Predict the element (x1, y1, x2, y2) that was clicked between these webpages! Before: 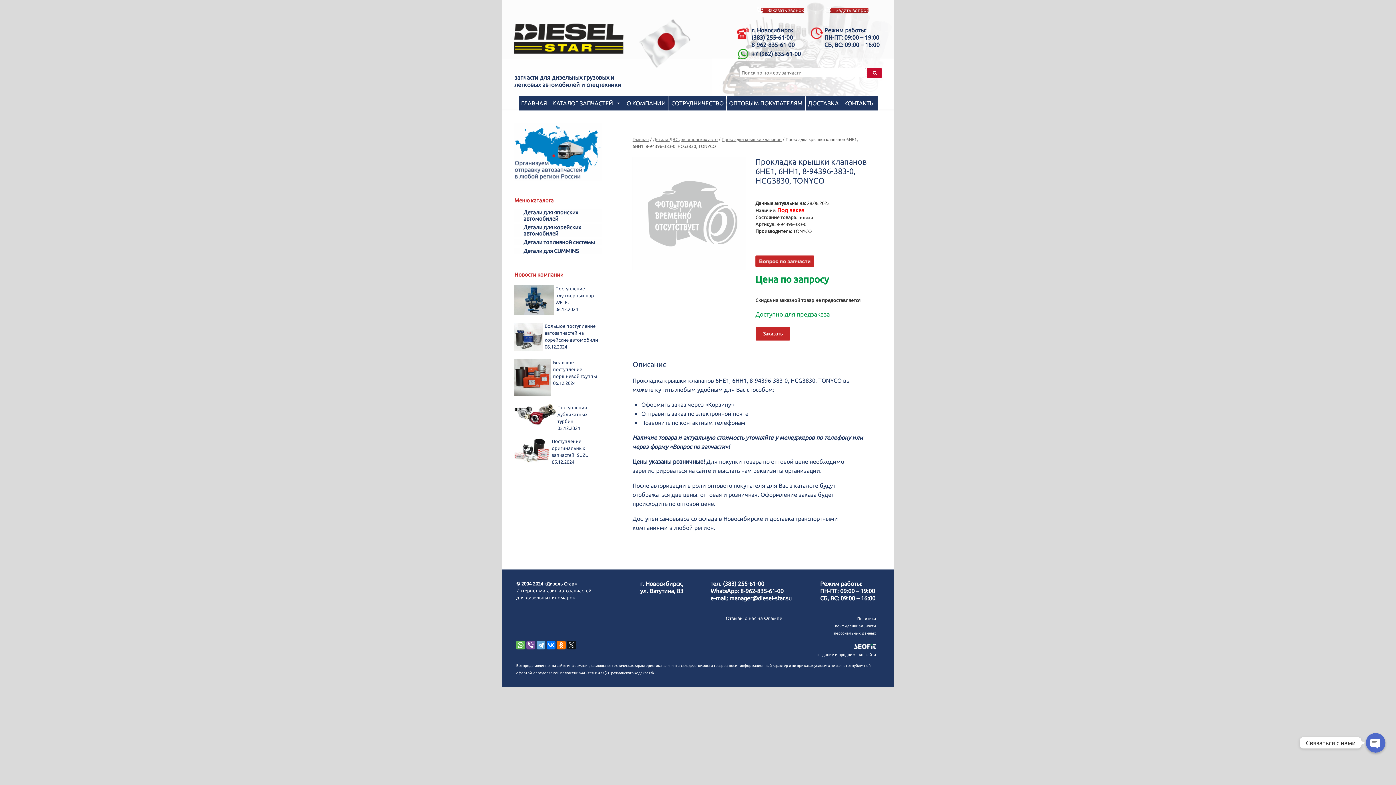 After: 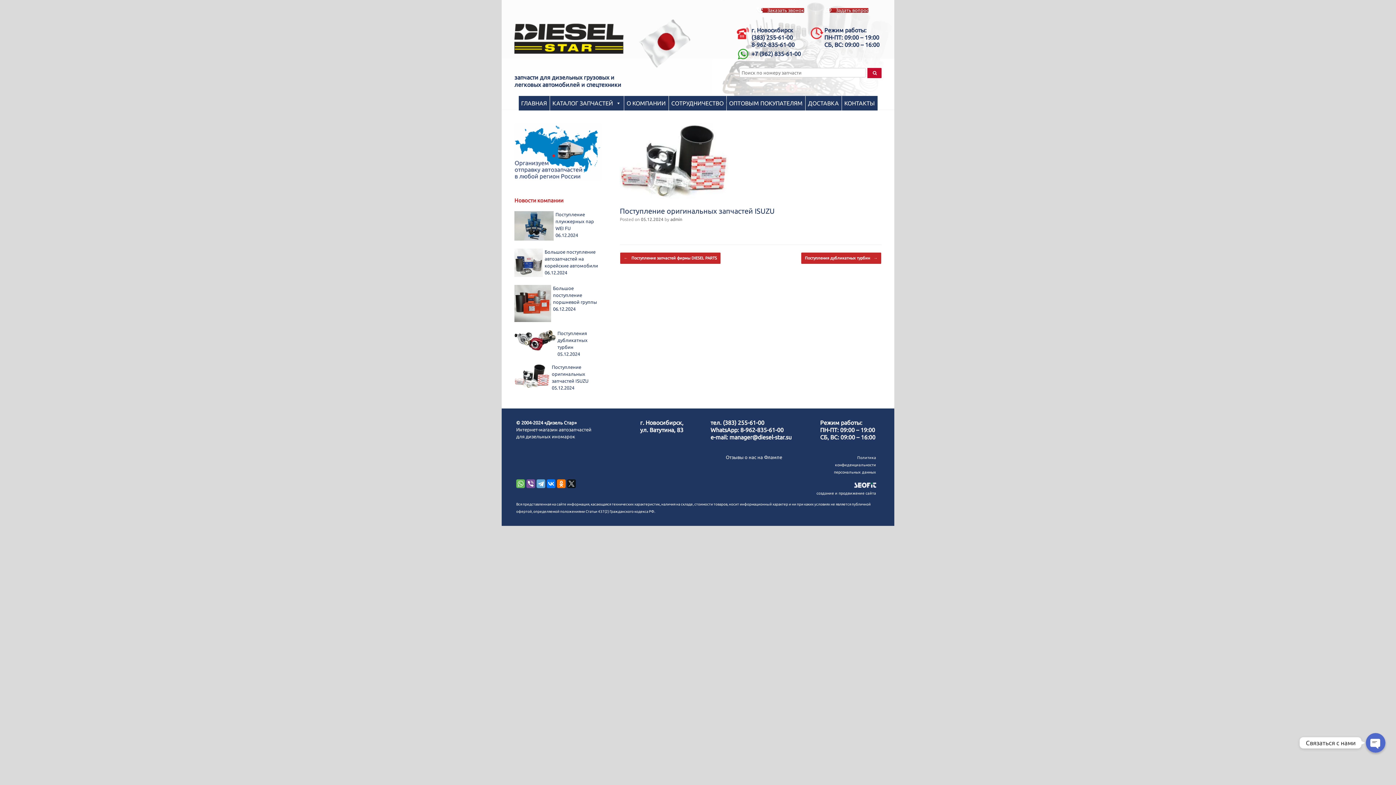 Action: bbox: (514, 436, 601, 467) label: Поступление оригинальных запчастей ISUZU
05.12.2024